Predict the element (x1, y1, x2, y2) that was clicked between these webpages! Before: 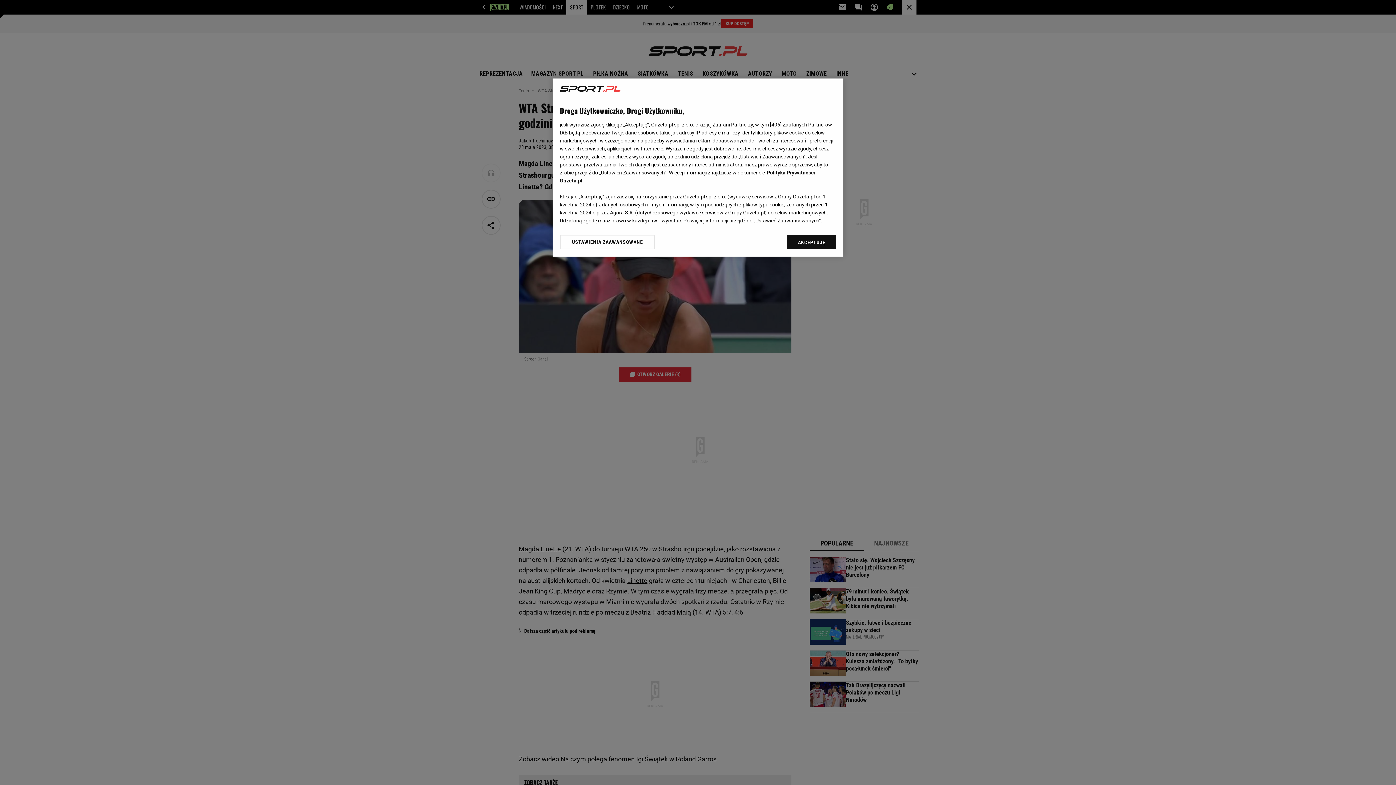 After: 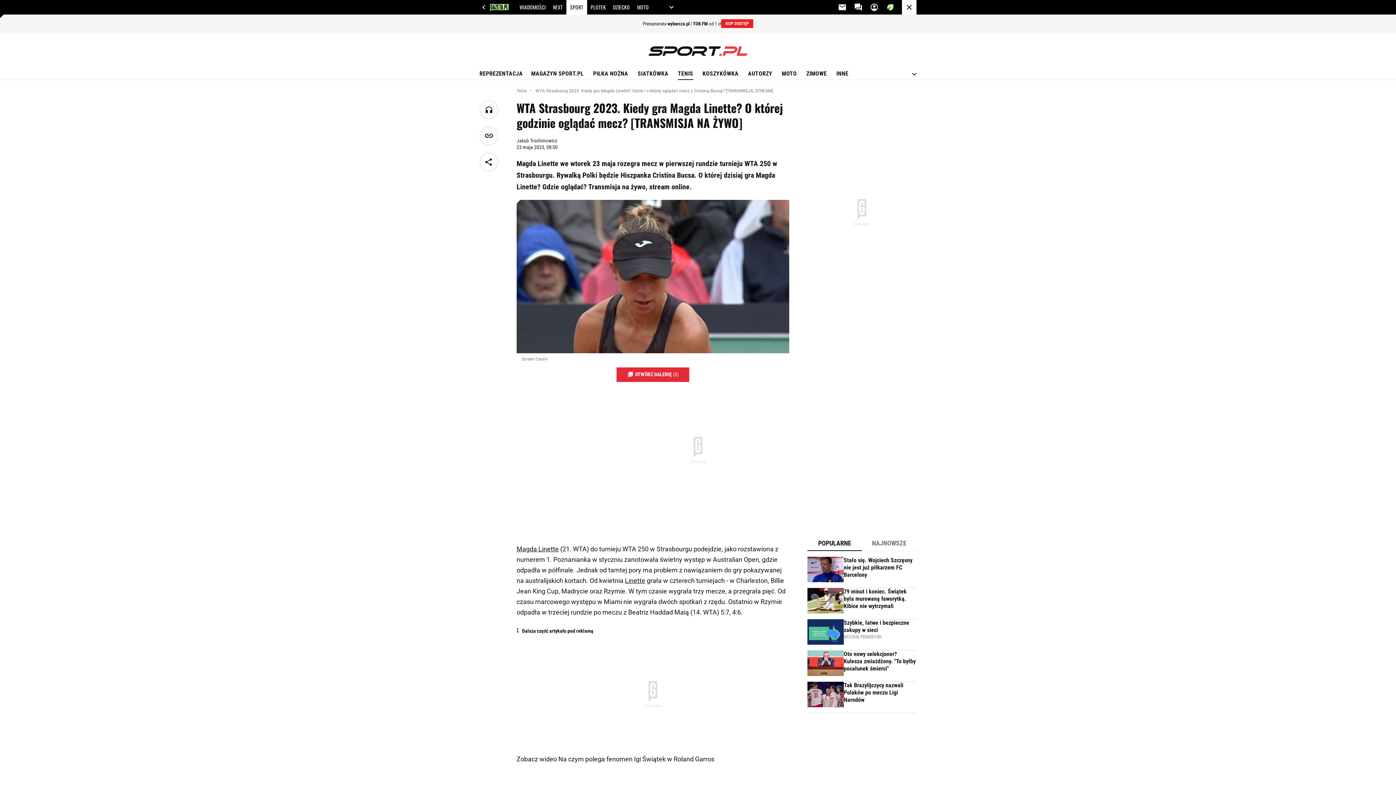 Action: label: AKCEPTUJĘ bbox: (787, 234, 836, 249)